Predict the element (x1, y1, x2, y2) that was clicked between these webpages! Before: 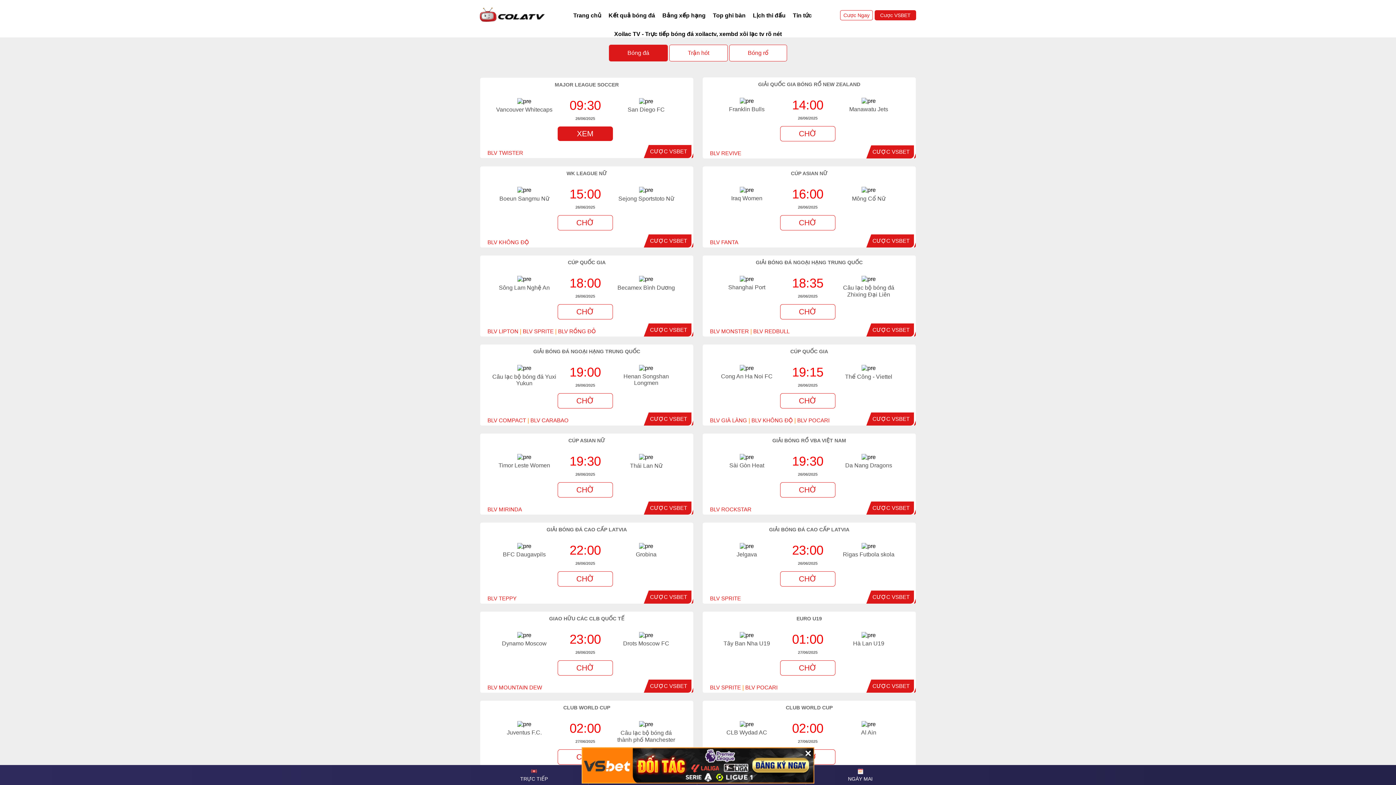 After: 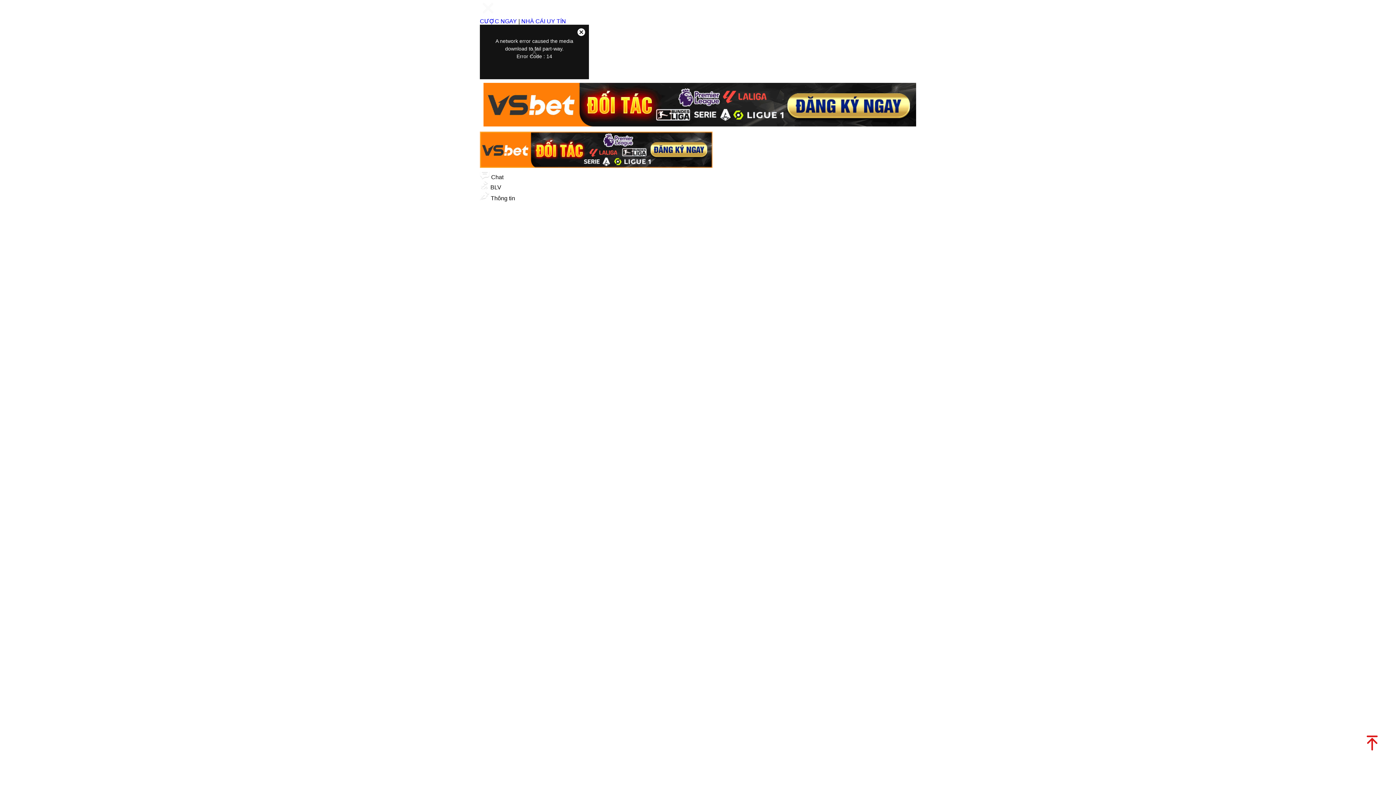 Action: bbox: (558, 328, 596, 334) label: BLV RỒNG ĐỎ